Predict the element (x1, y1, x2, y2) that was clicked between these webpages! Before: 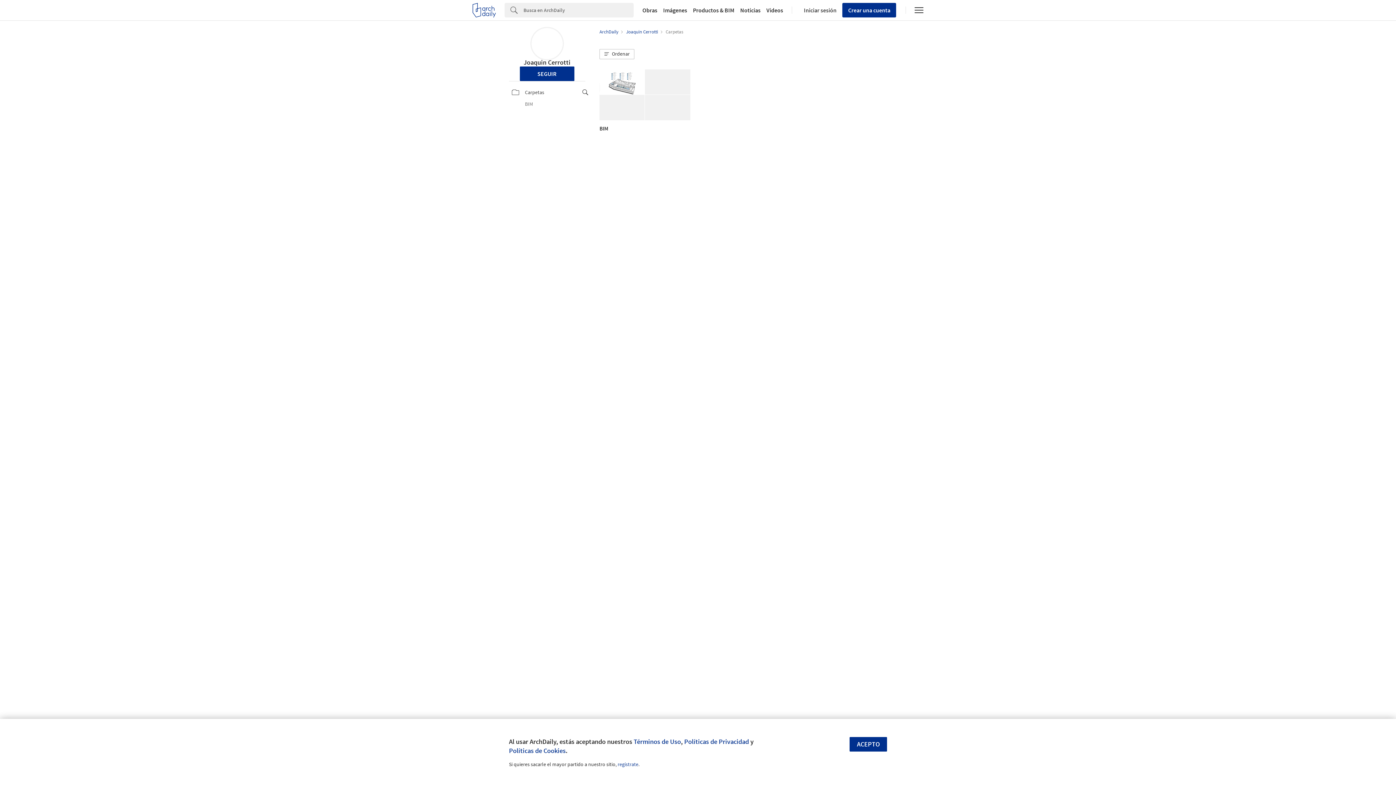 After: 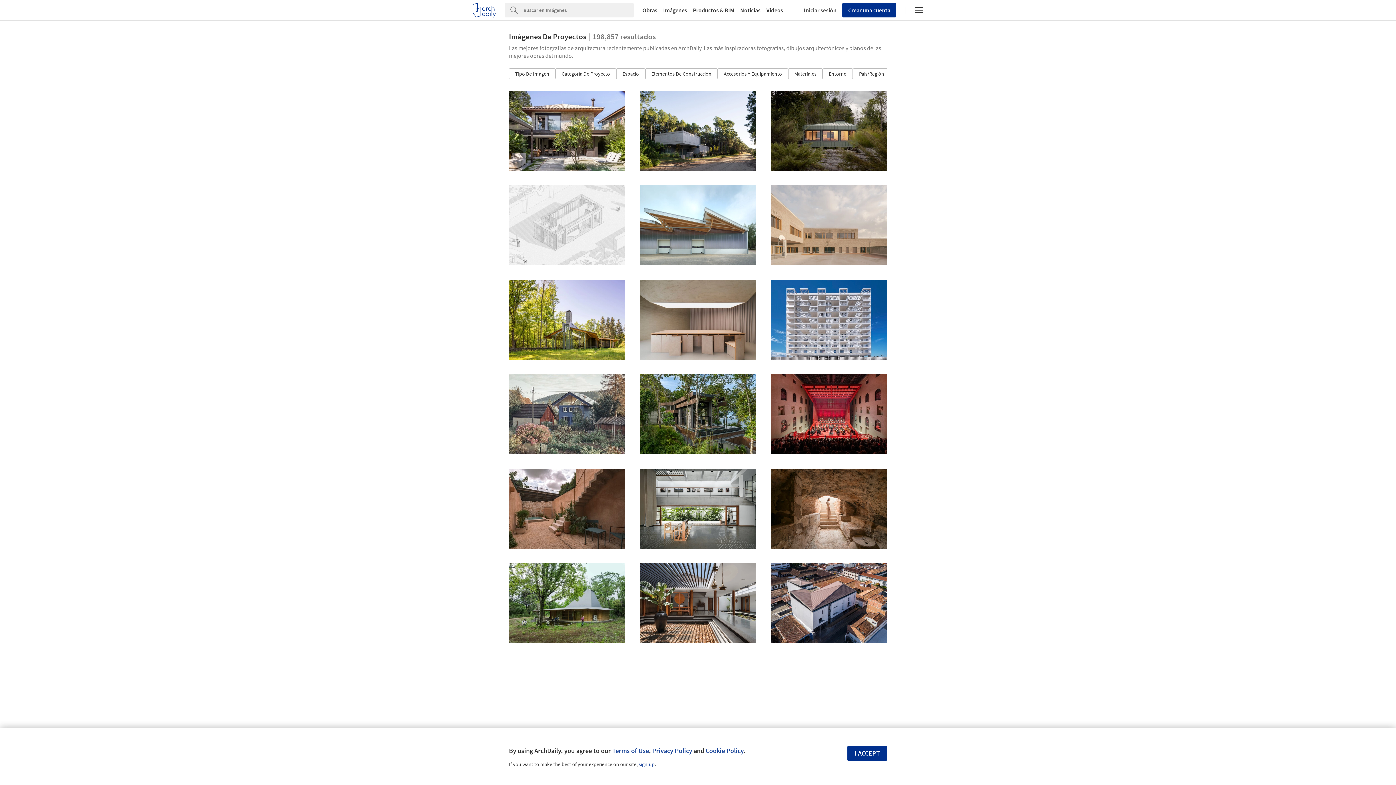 Action: label: Imágenes bbox: (660, 7, 690, 13)